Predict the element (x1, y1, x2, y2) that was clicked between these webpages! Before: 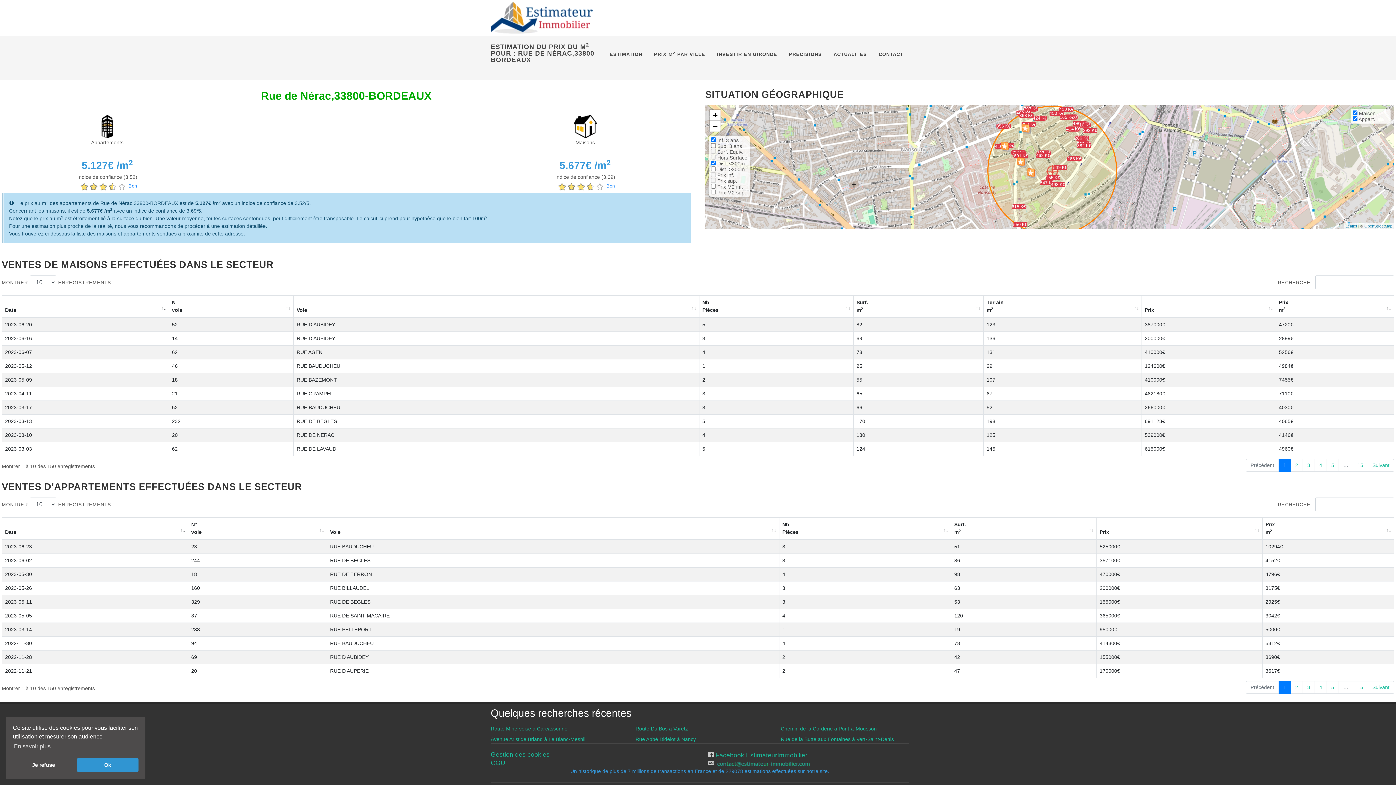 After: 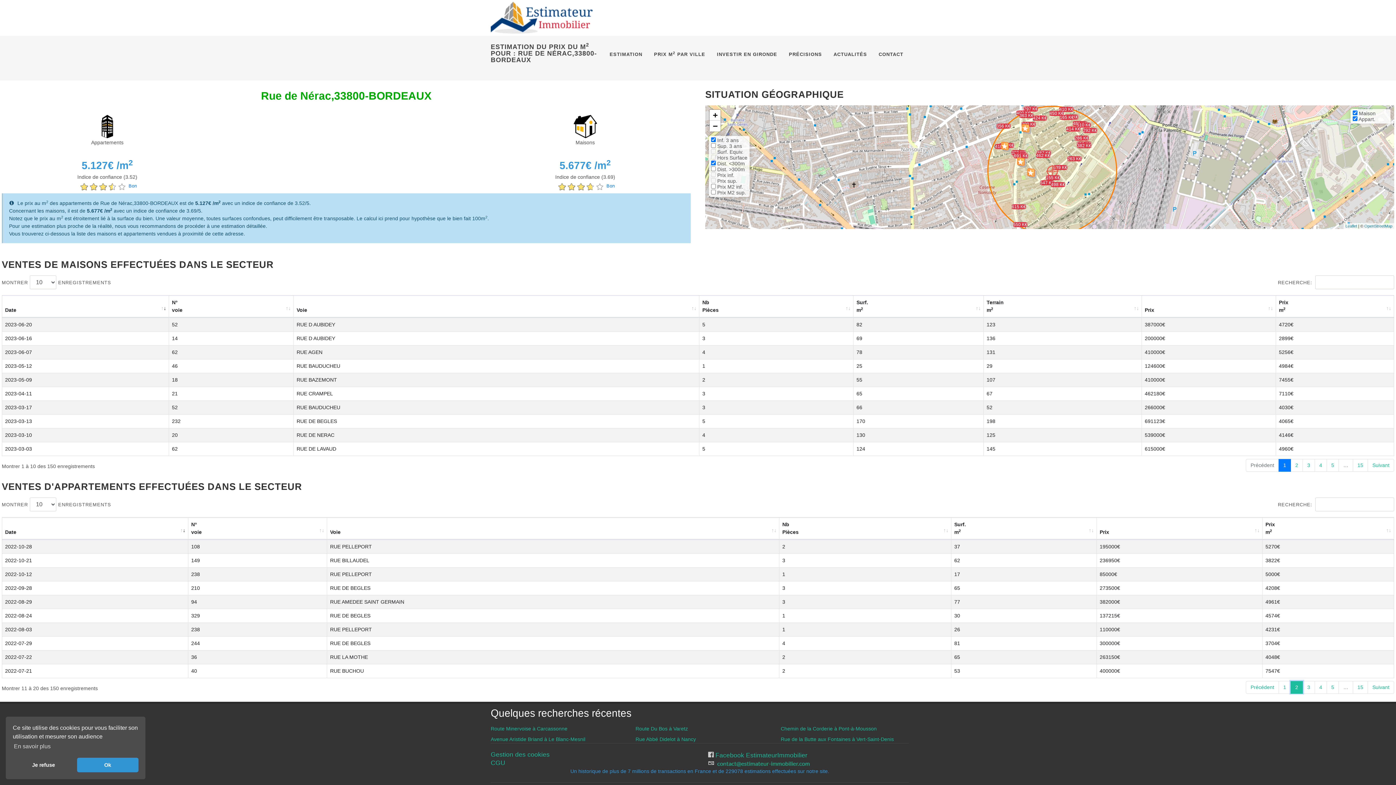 Action: label: 2 bbox: (1290, 681, 1303, 694)